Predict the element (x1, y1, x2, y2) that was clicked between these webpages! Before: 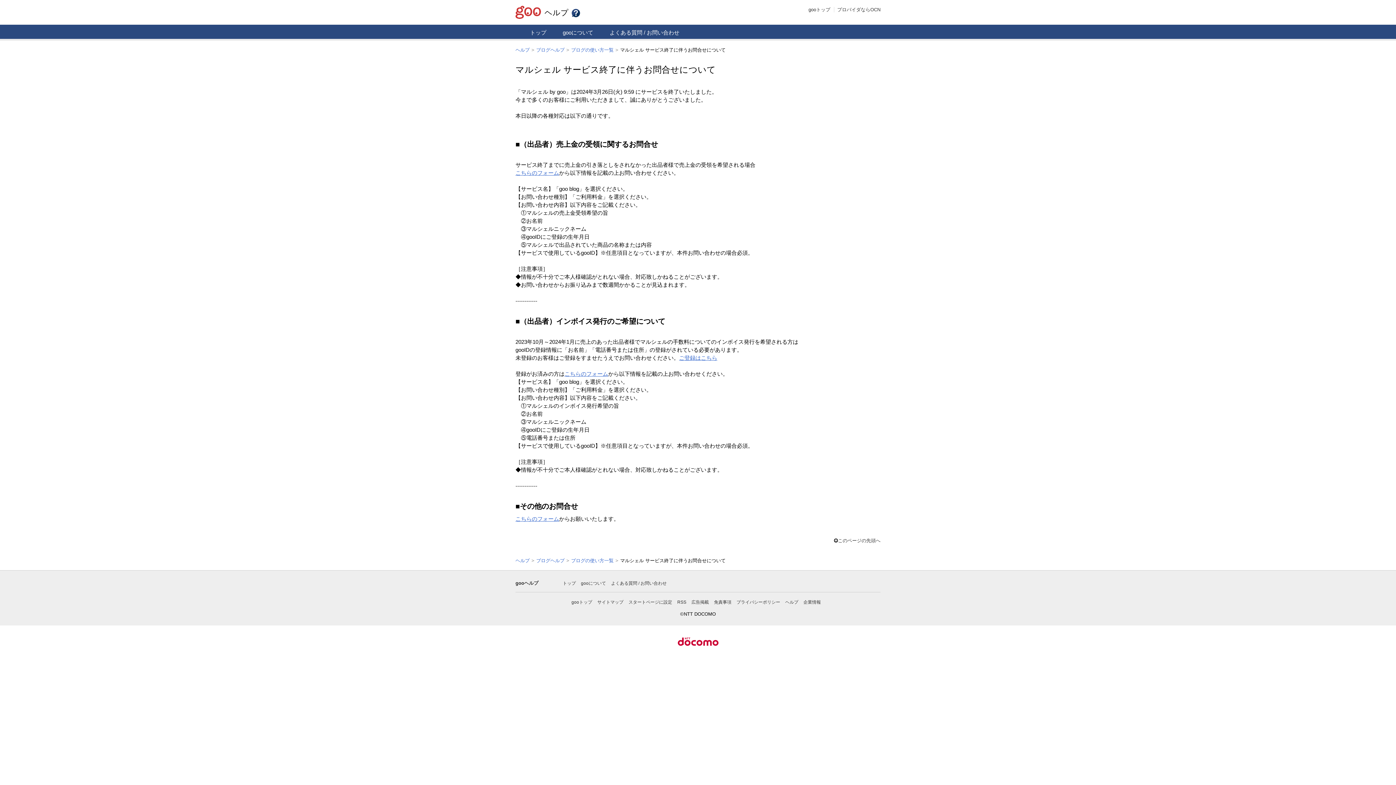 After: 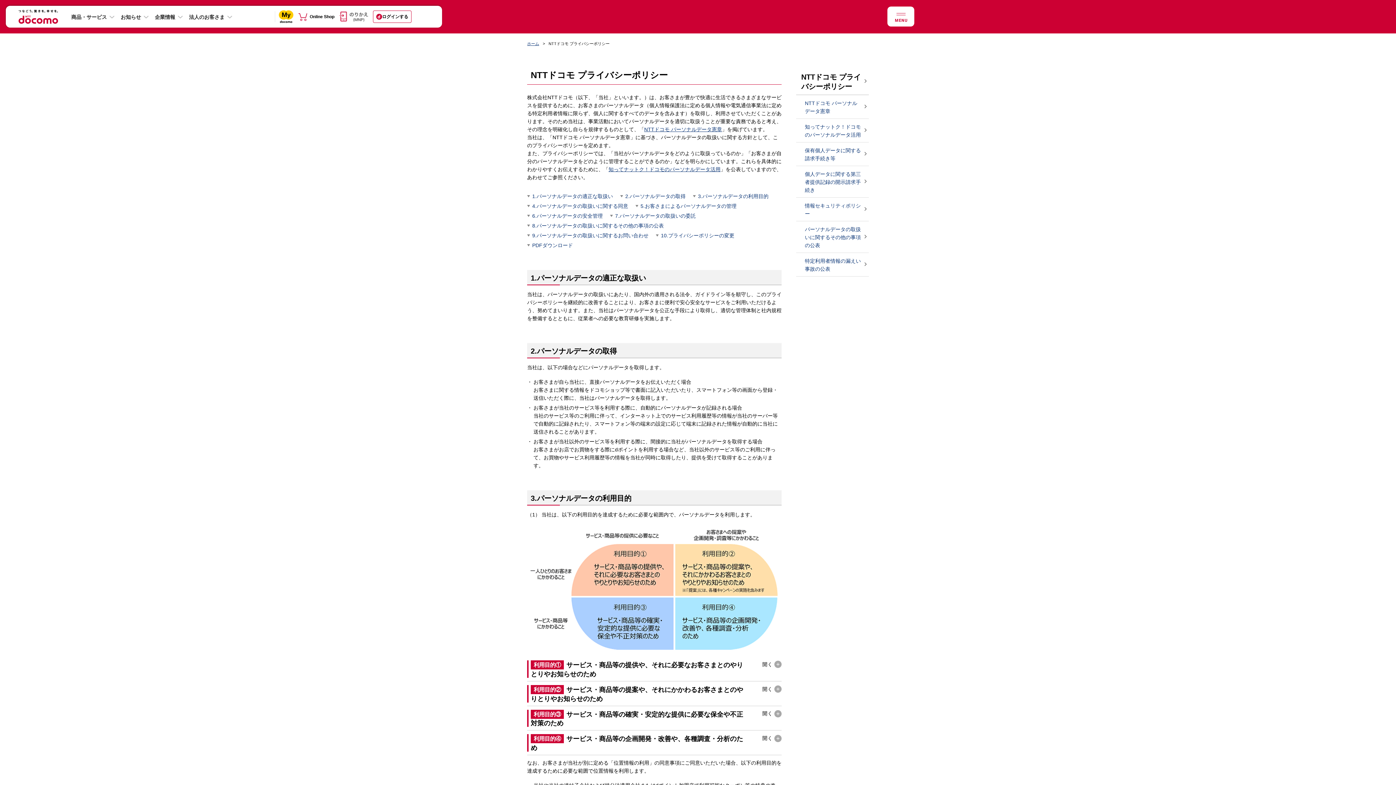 Action: bbox: (736, 599, 780, 604) label: プライバシーポリシー